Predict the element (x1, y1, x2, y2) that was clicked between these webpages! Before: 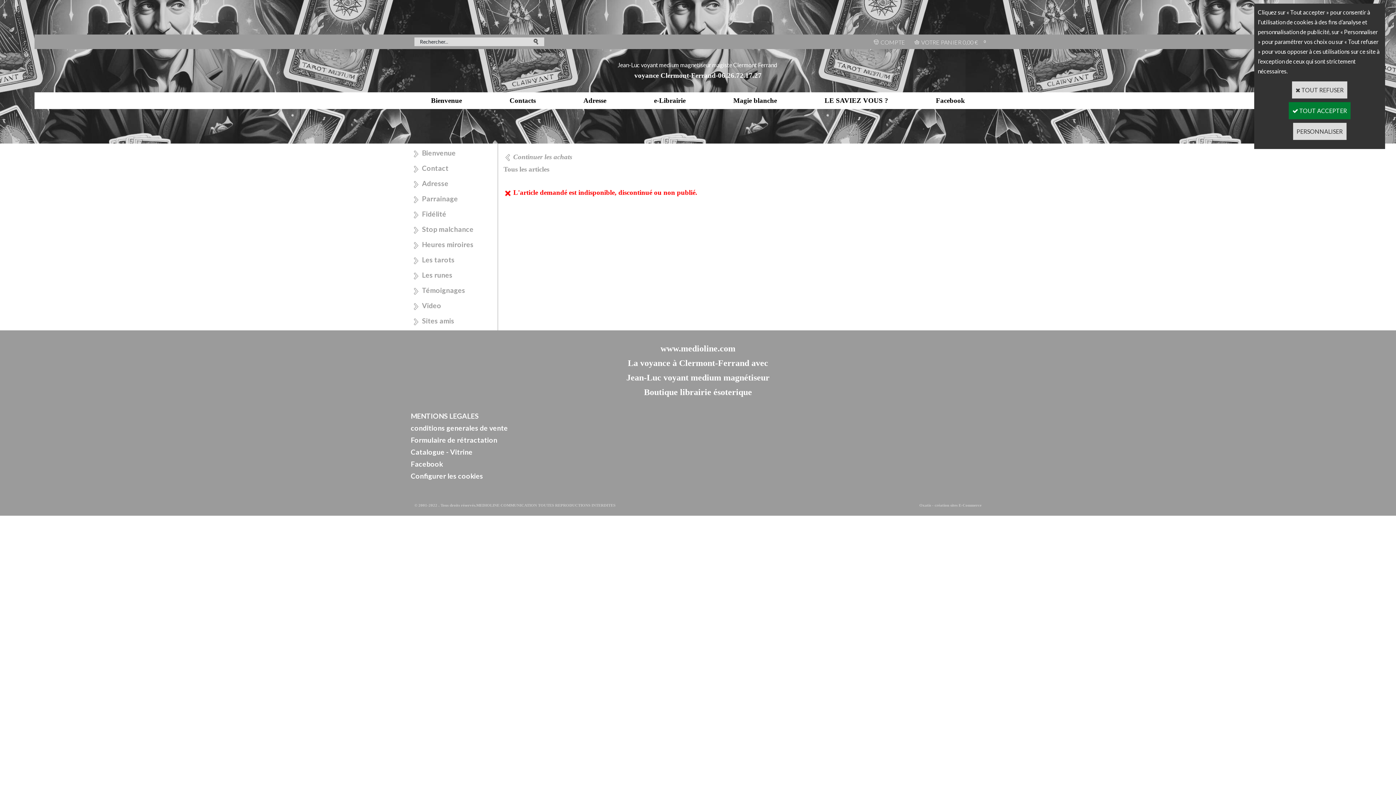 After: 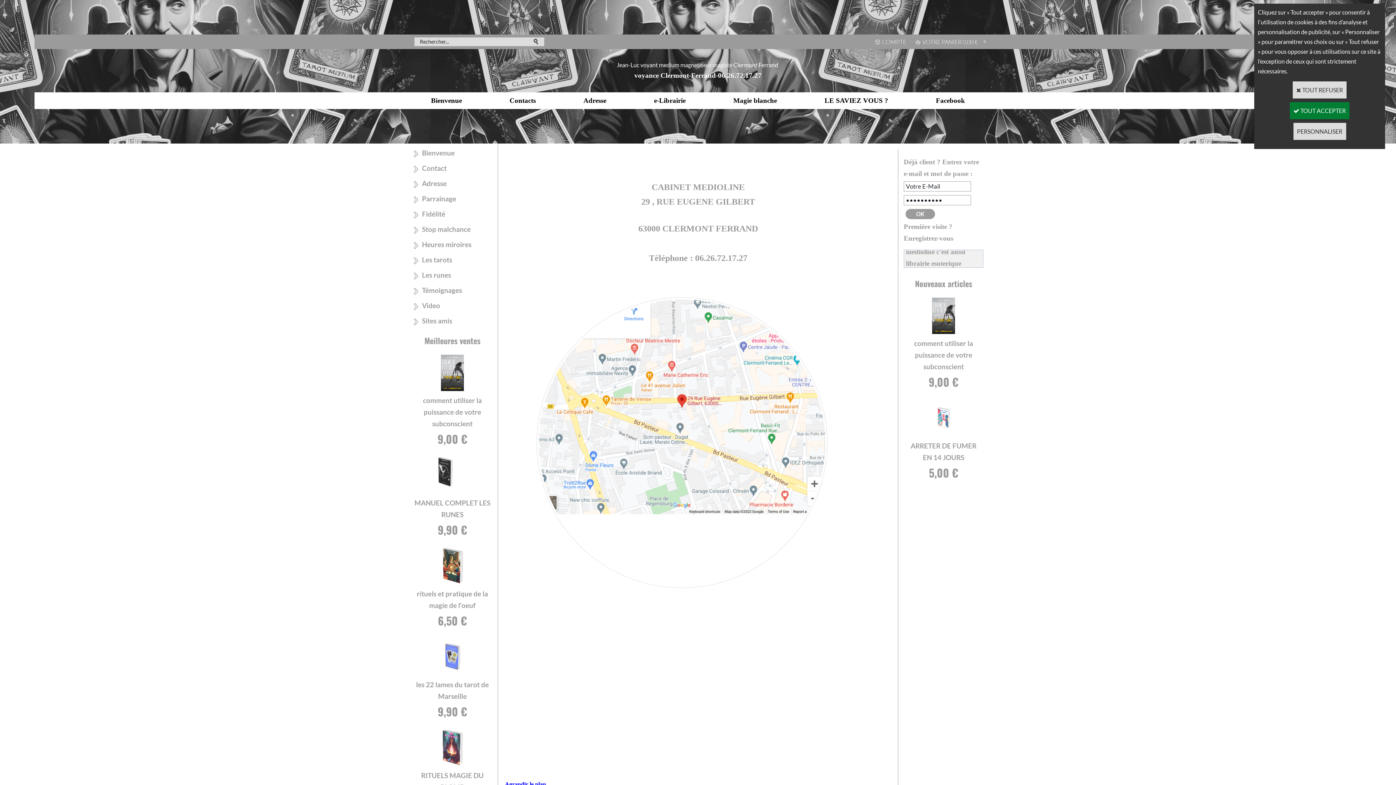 Action: bbox: (407, 176, 497, 191) label: Adresse